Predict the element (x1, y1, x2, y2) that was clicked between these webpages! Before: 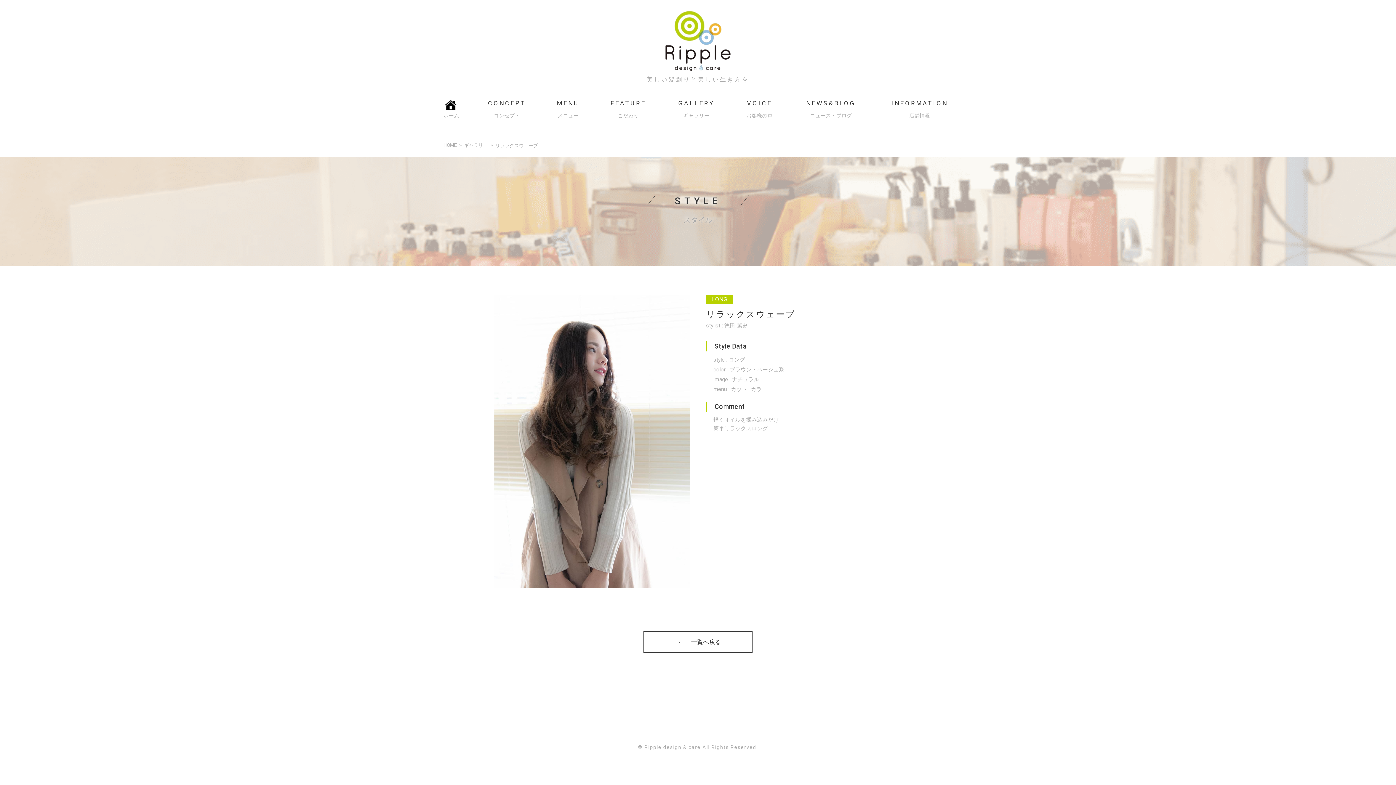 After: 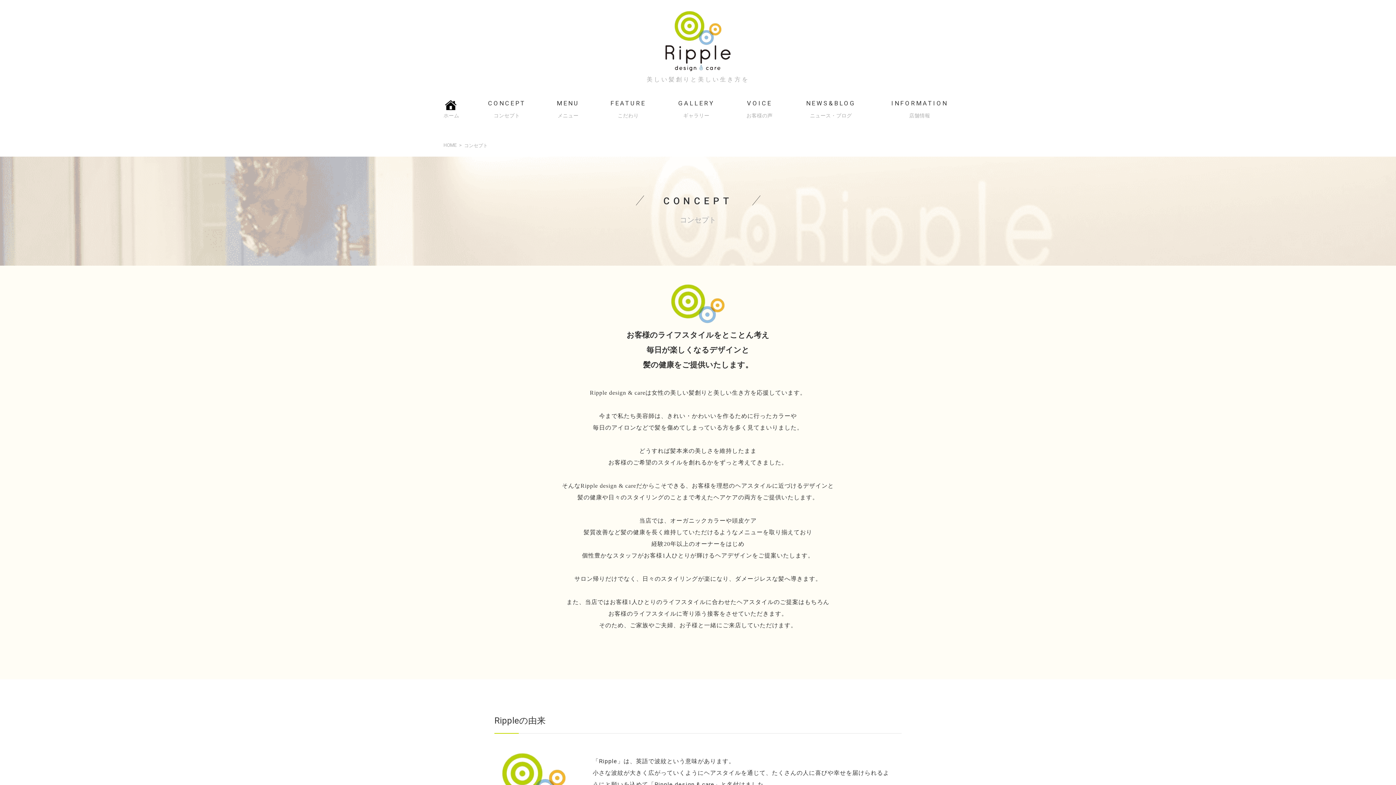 Action: bbox: (485, 113, 528, 118) label: コンセプト